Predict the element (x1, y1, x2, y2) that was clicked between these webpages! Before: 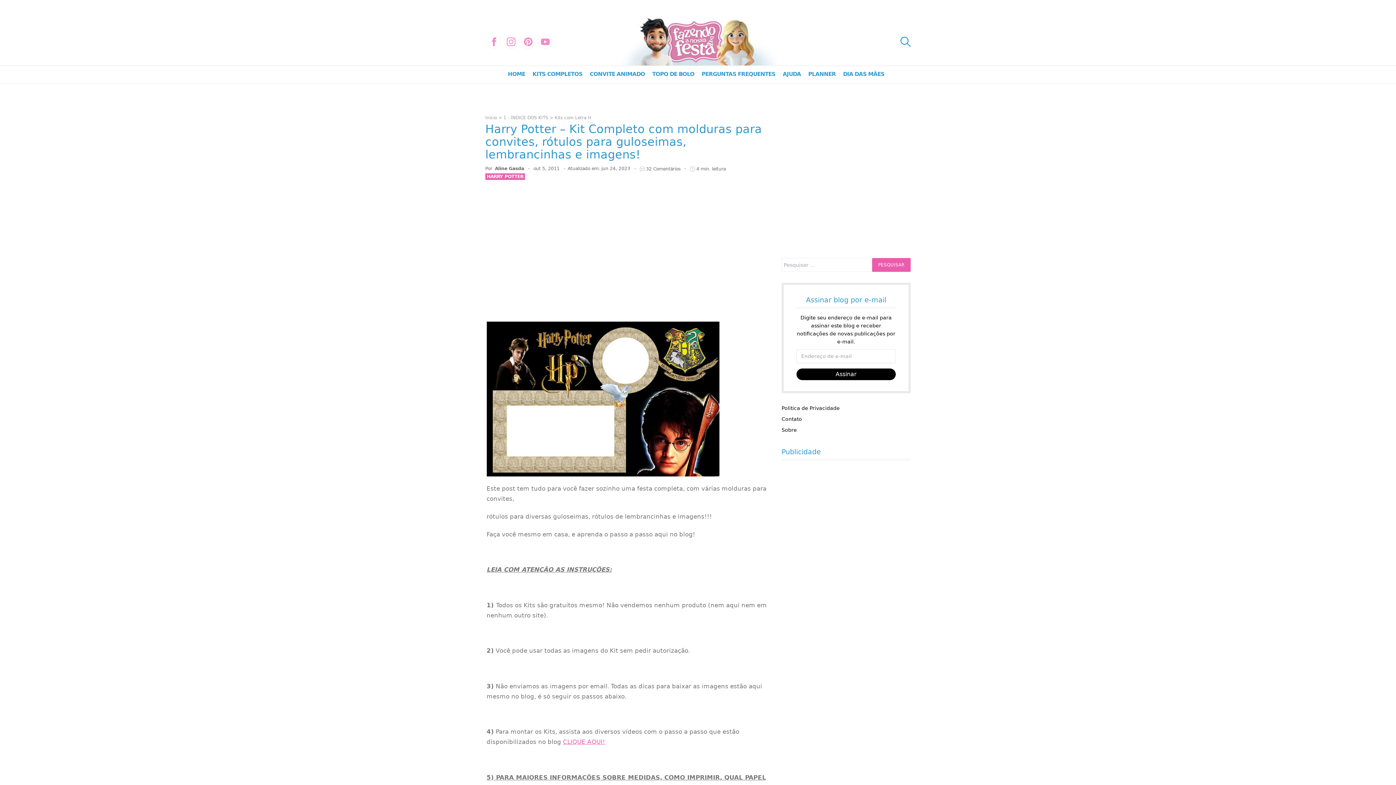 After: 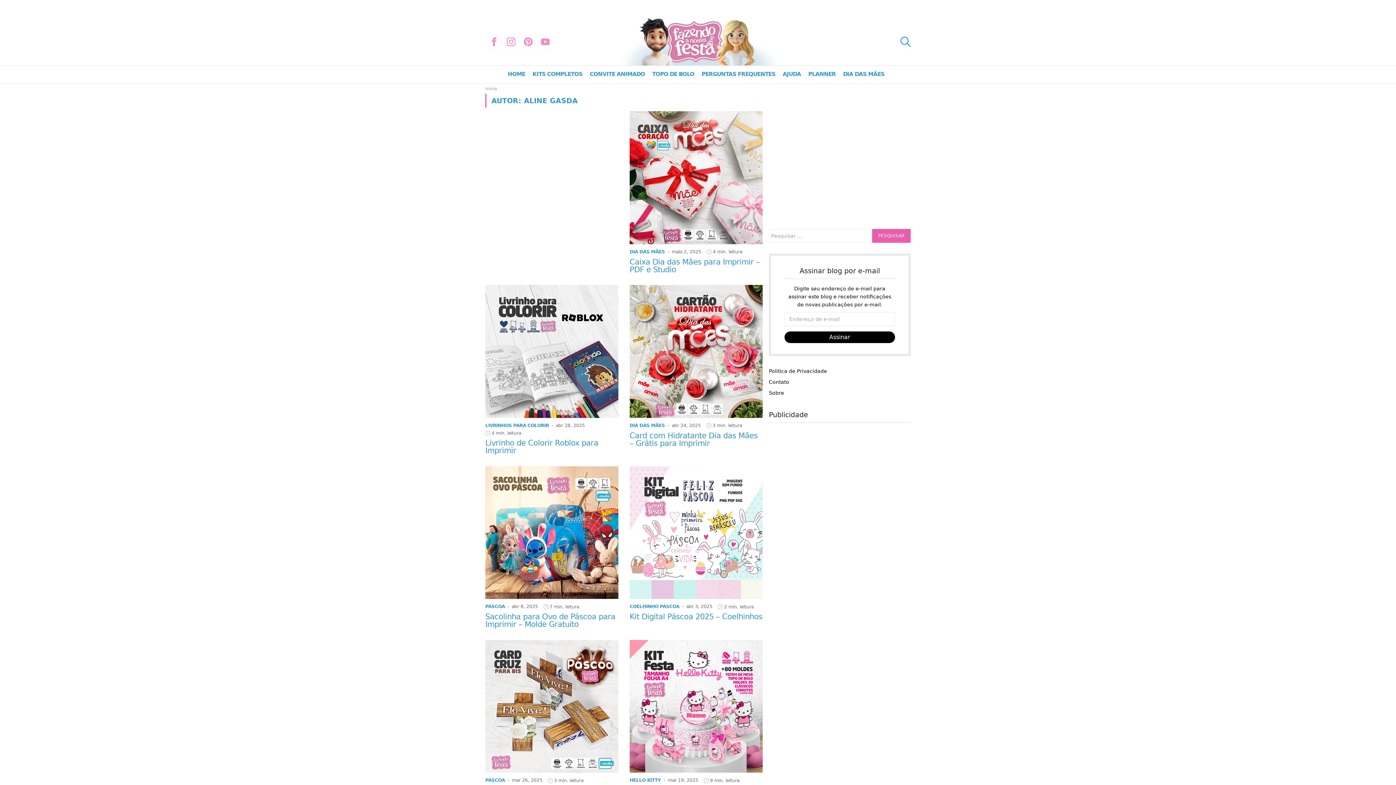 Action: label: Aline Gasda  bbox: (495, 166, 525, 171)